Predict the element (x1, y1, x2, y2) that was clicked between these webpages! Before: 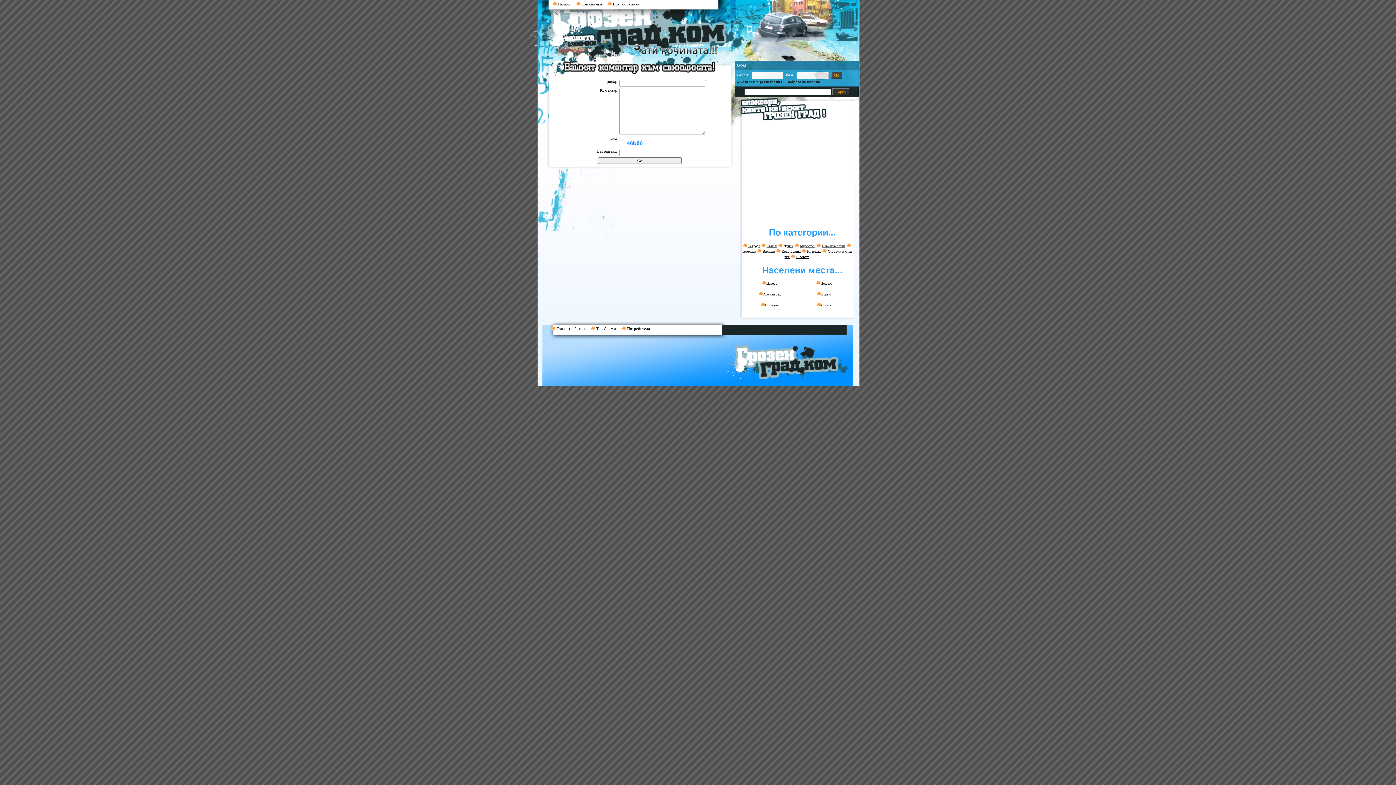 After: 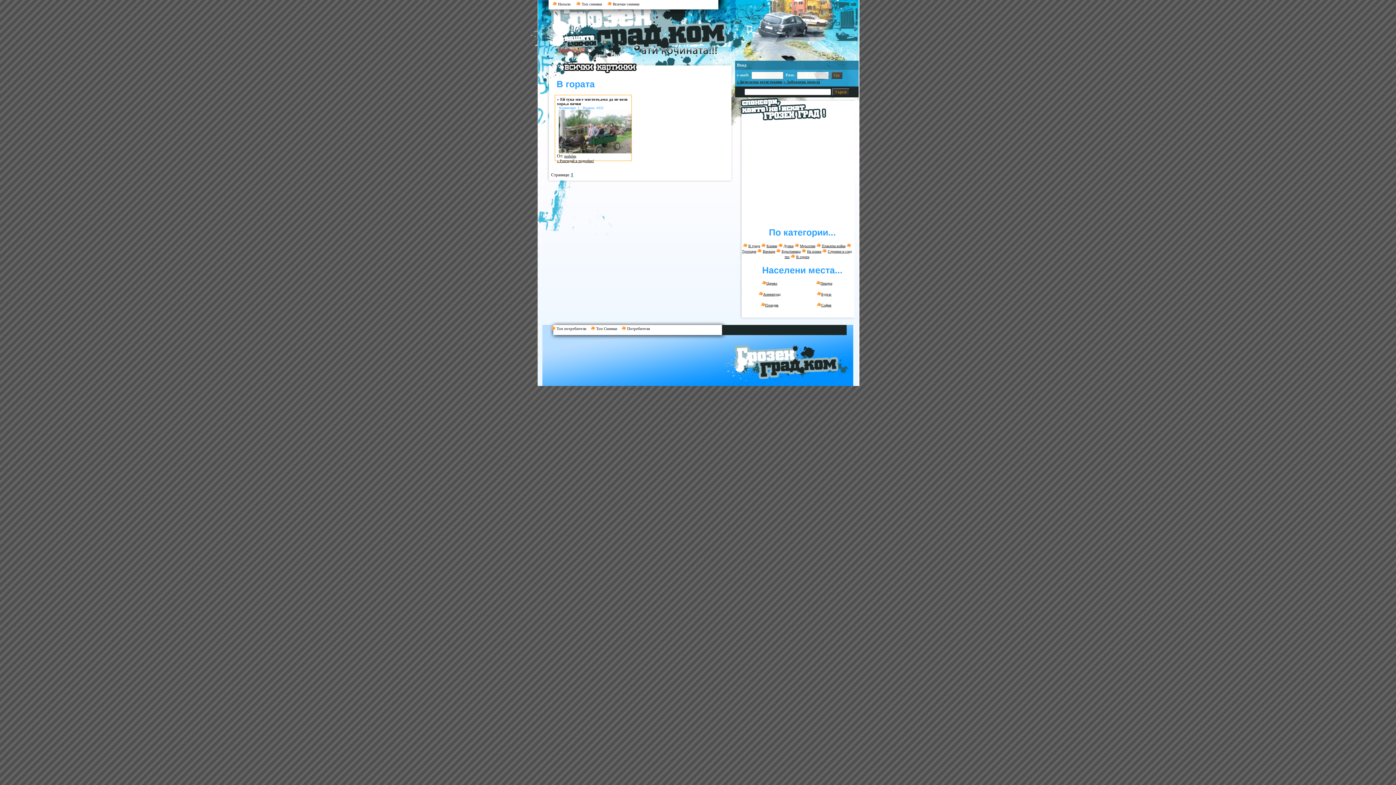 Action: bbox: (796, 251, 809, 258) label: В гората